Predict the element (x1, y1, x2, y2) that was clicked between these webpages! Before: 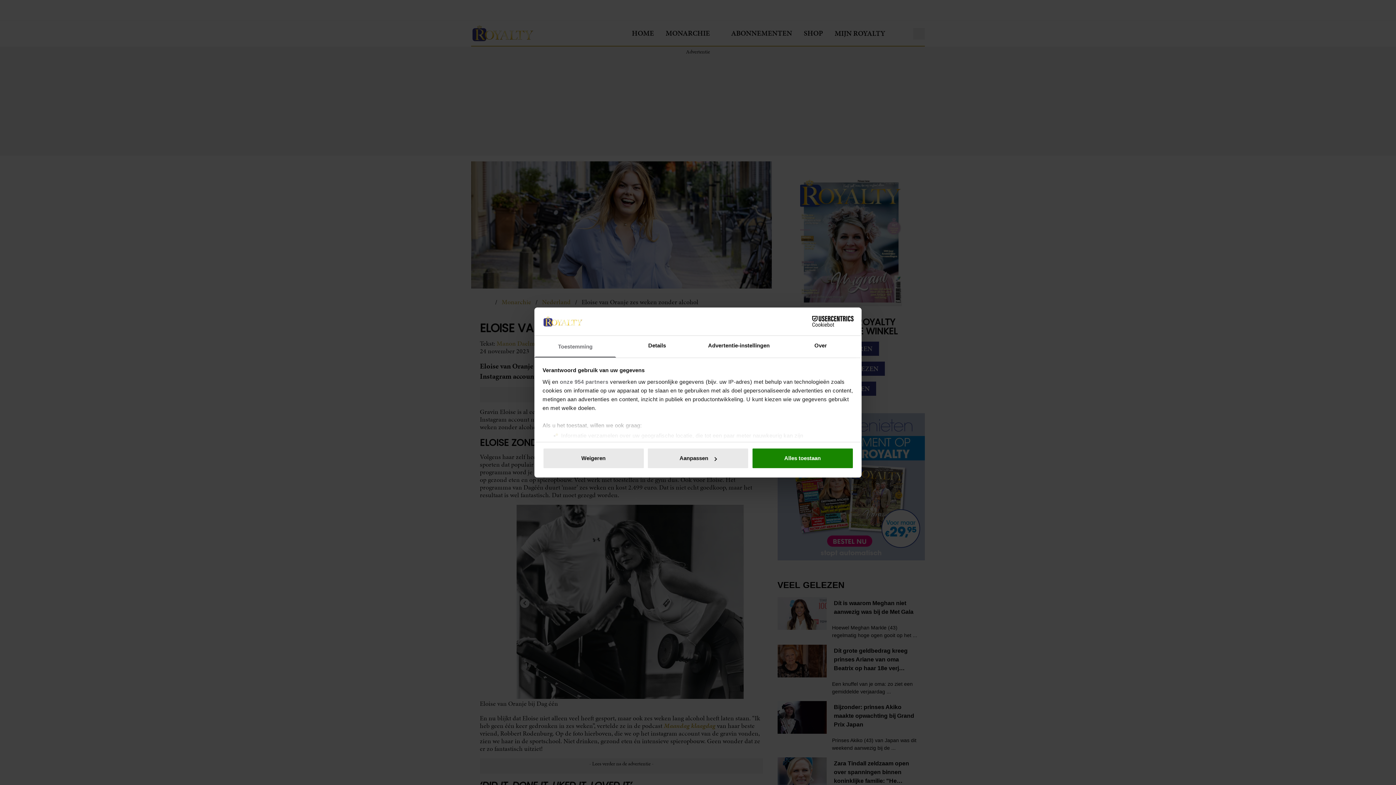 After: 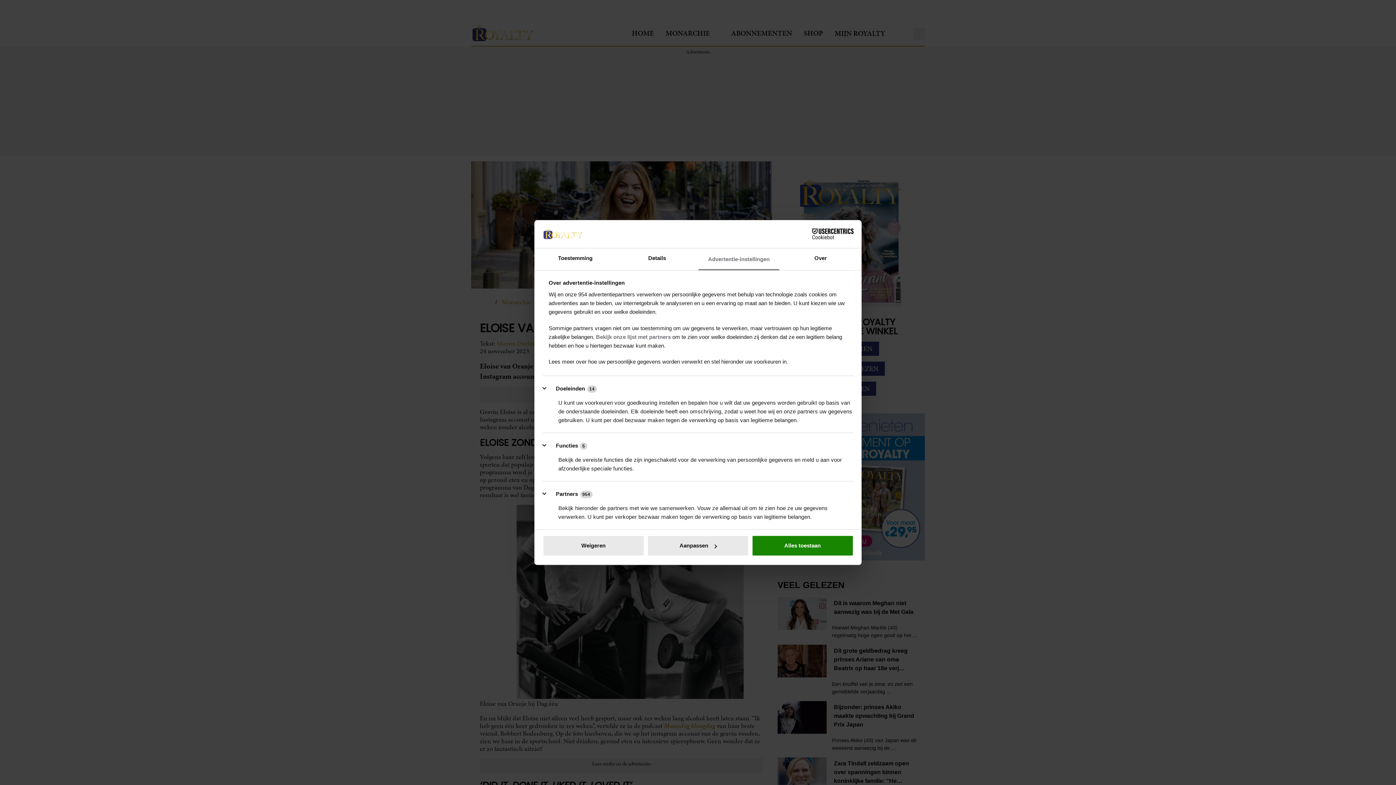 Action: bbox: (698, 335, 780, 357) label: Advertentie-instellingen